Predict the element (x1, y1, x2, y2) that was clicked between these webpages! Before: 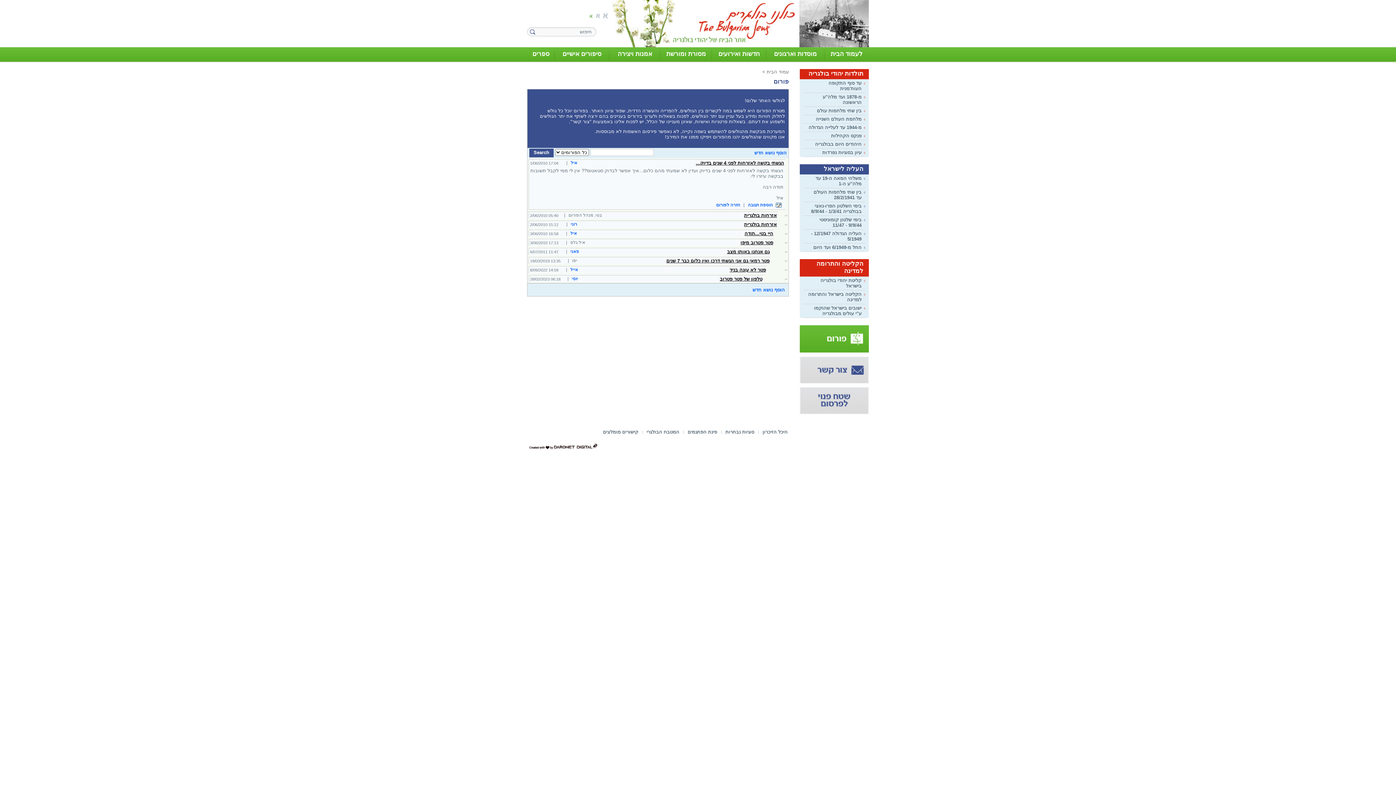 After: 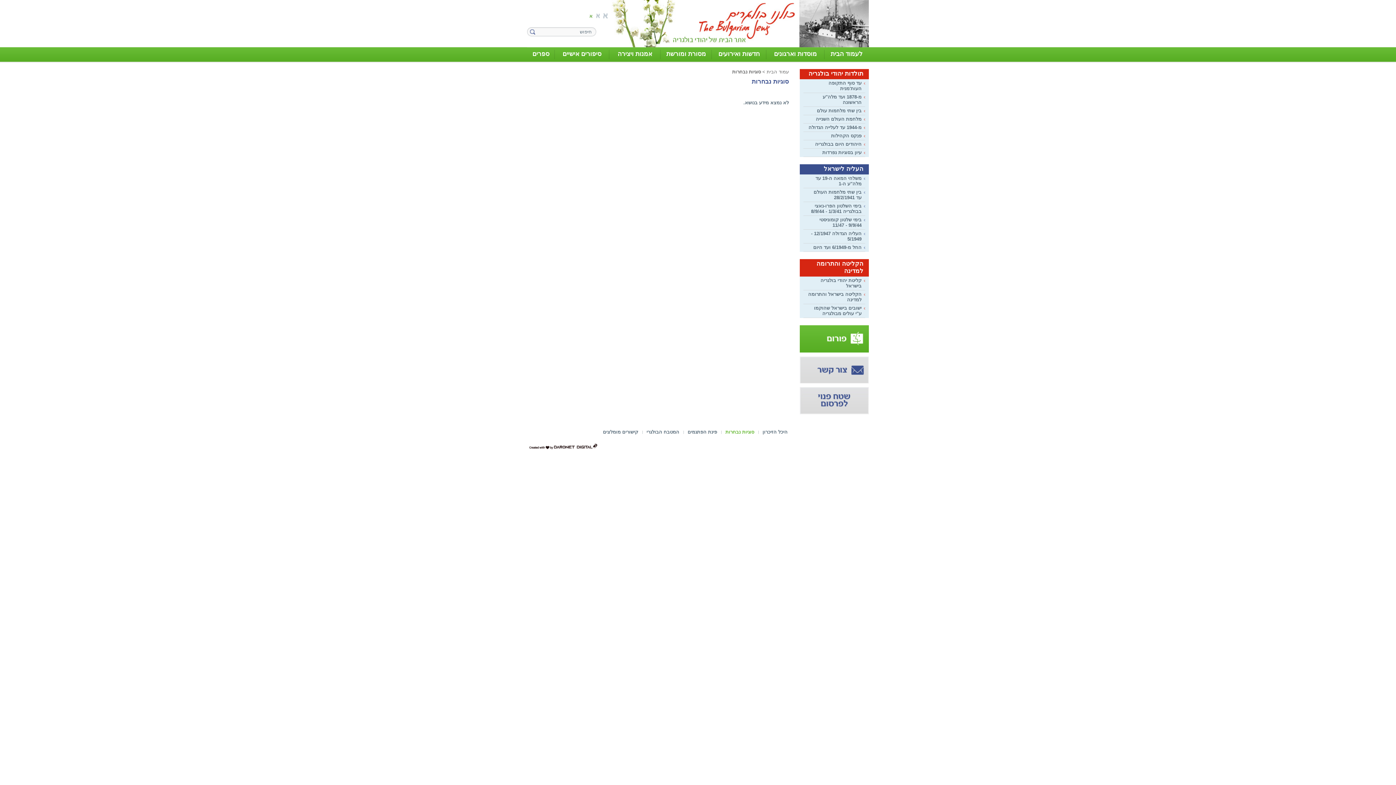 Action: bbox: (725, 429, 754, 436) label: סוגיות נבחרות